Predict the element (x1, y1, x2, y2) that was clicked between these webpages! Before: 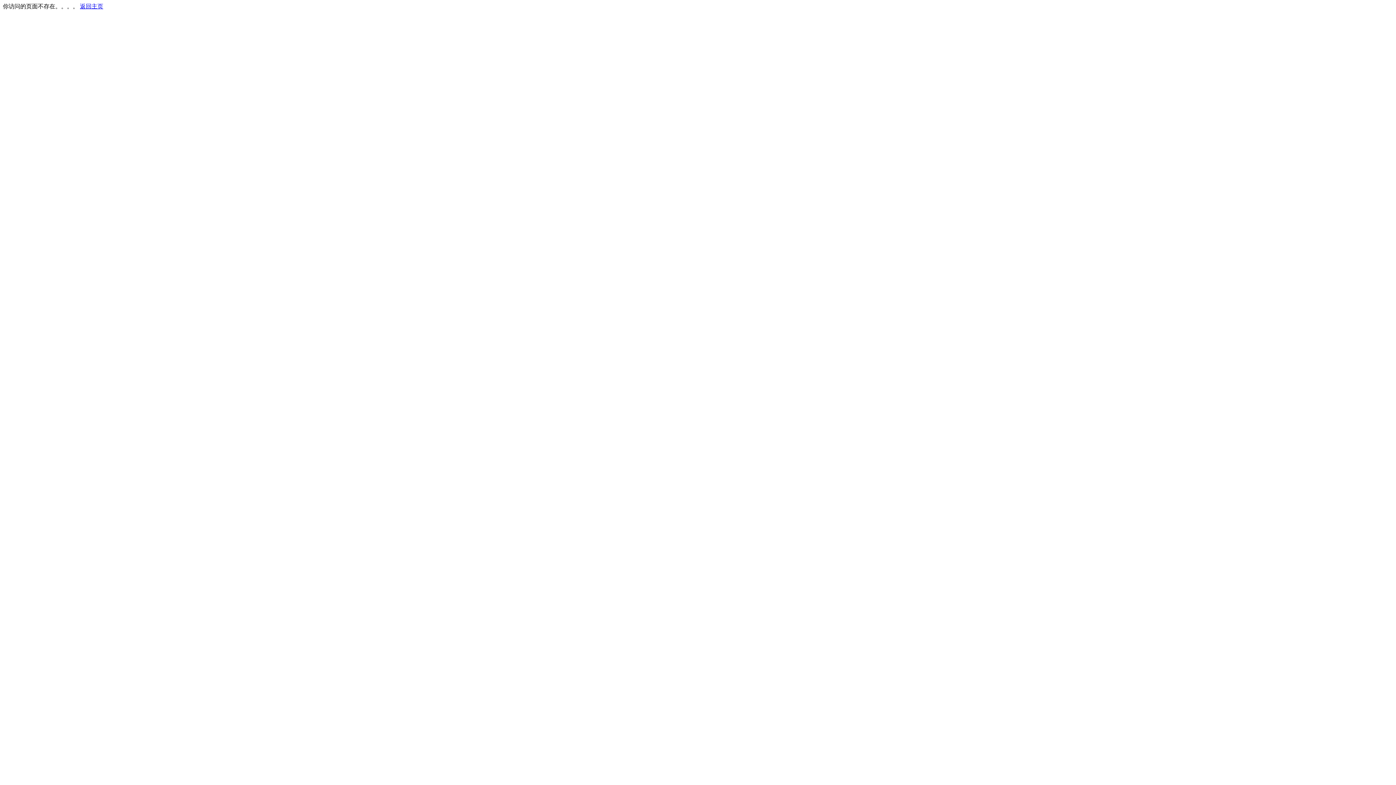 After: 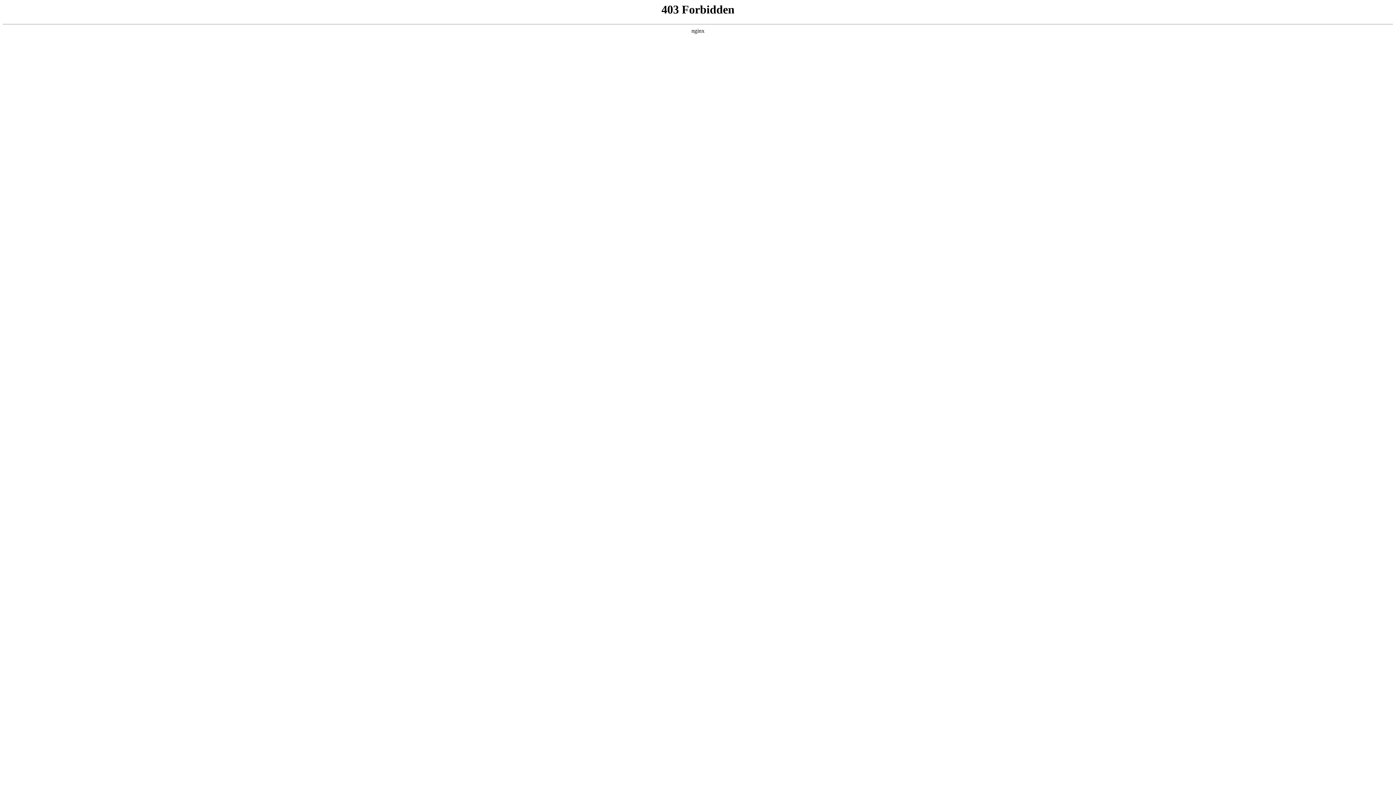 Action: label: 返回主页 bbox: (80, 3, 103, 9)